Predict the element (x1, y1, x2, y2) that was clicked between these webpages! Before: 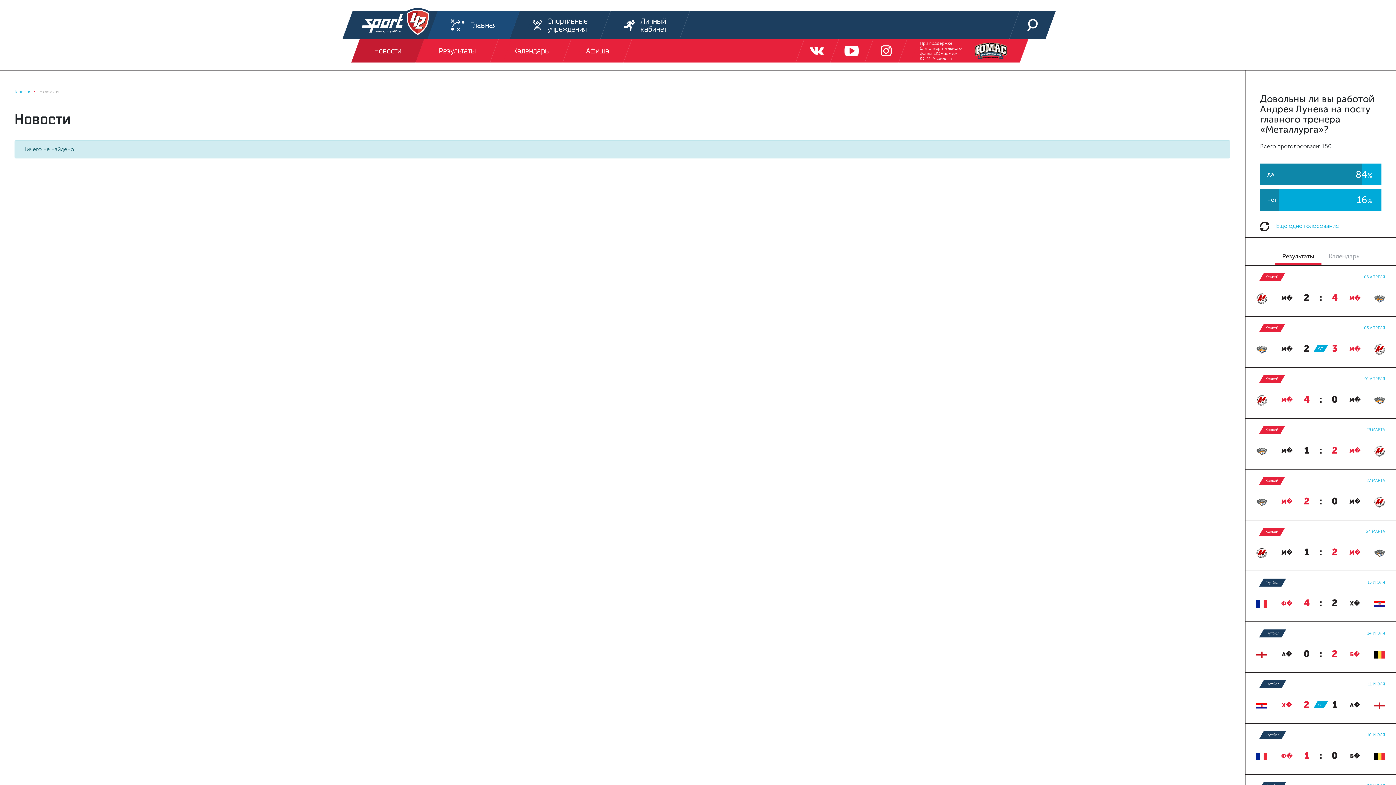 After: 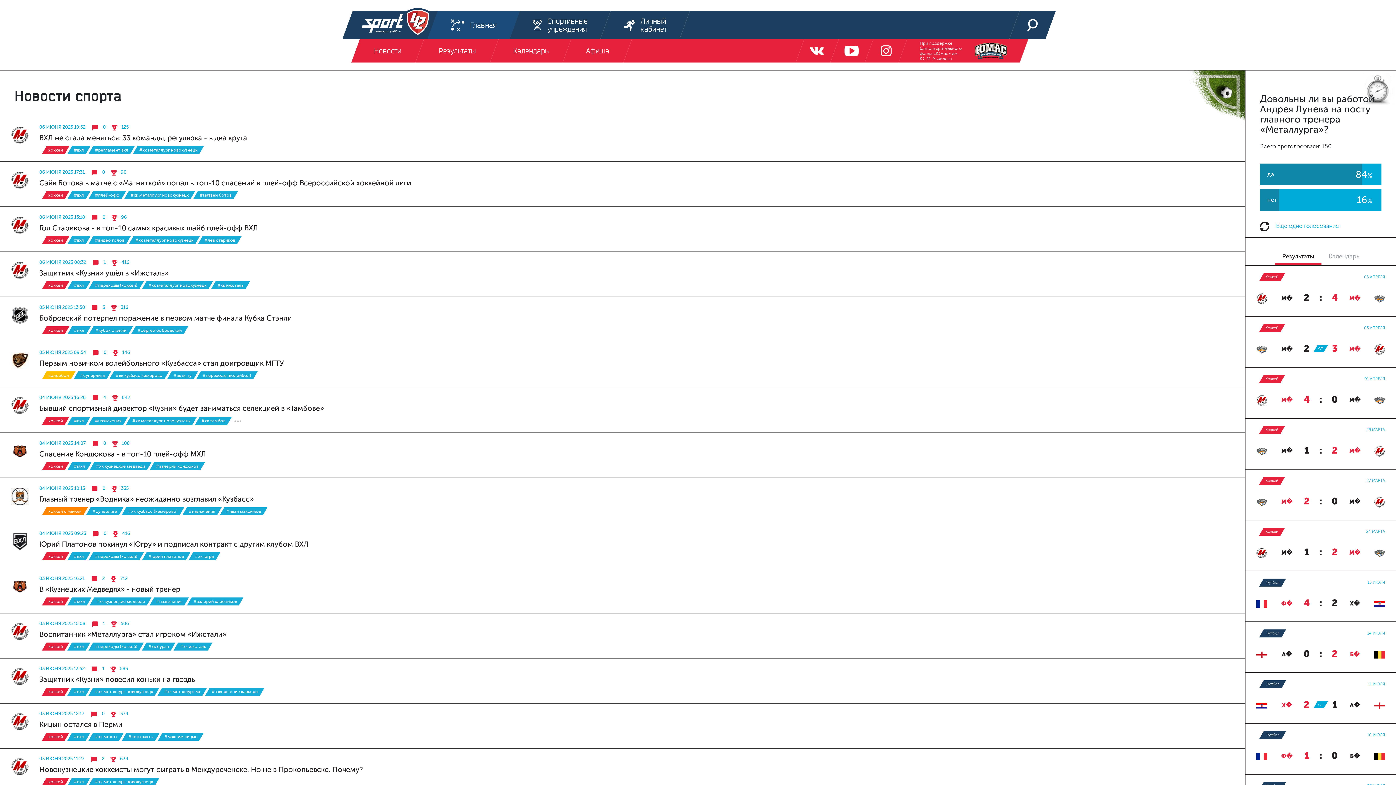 Action: bbox: (440, 10, 507, 39) label: Главная